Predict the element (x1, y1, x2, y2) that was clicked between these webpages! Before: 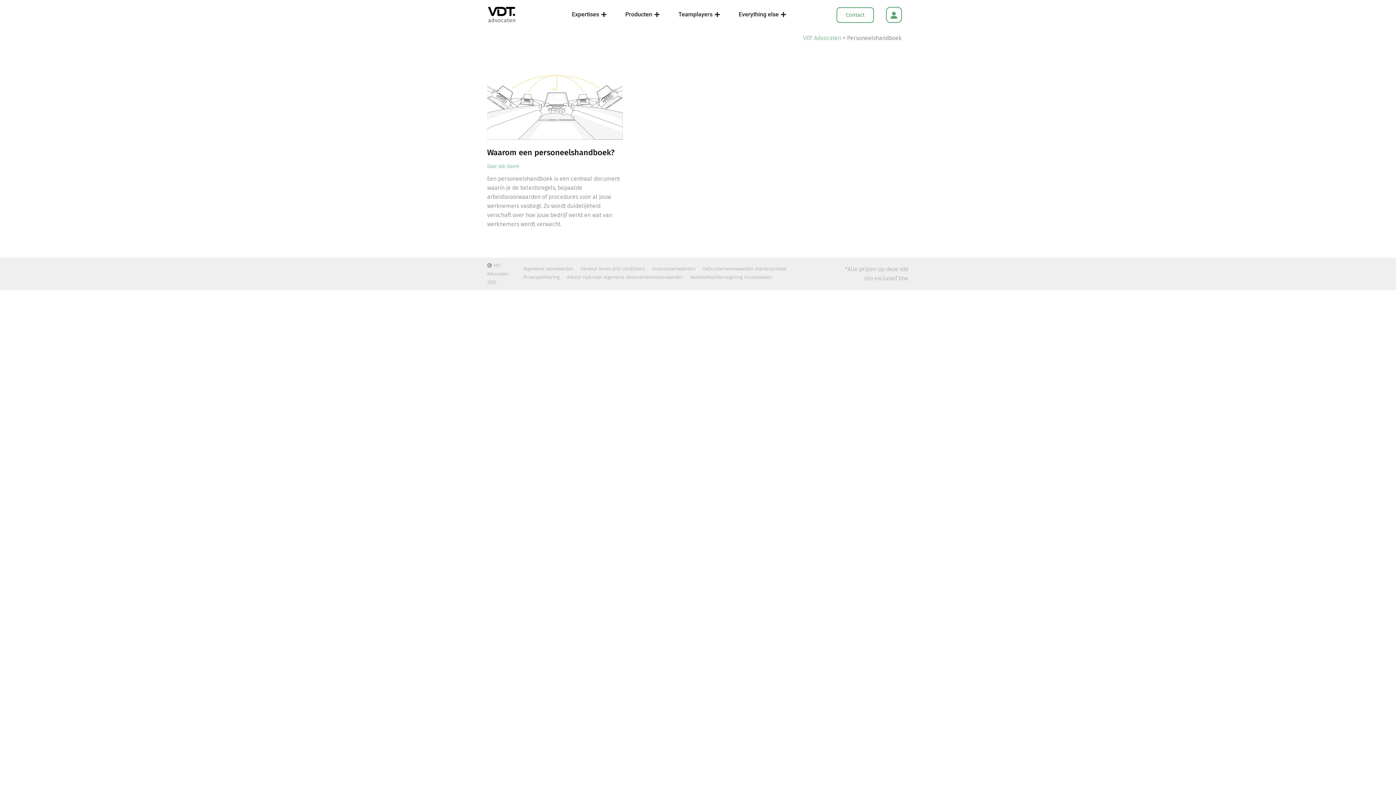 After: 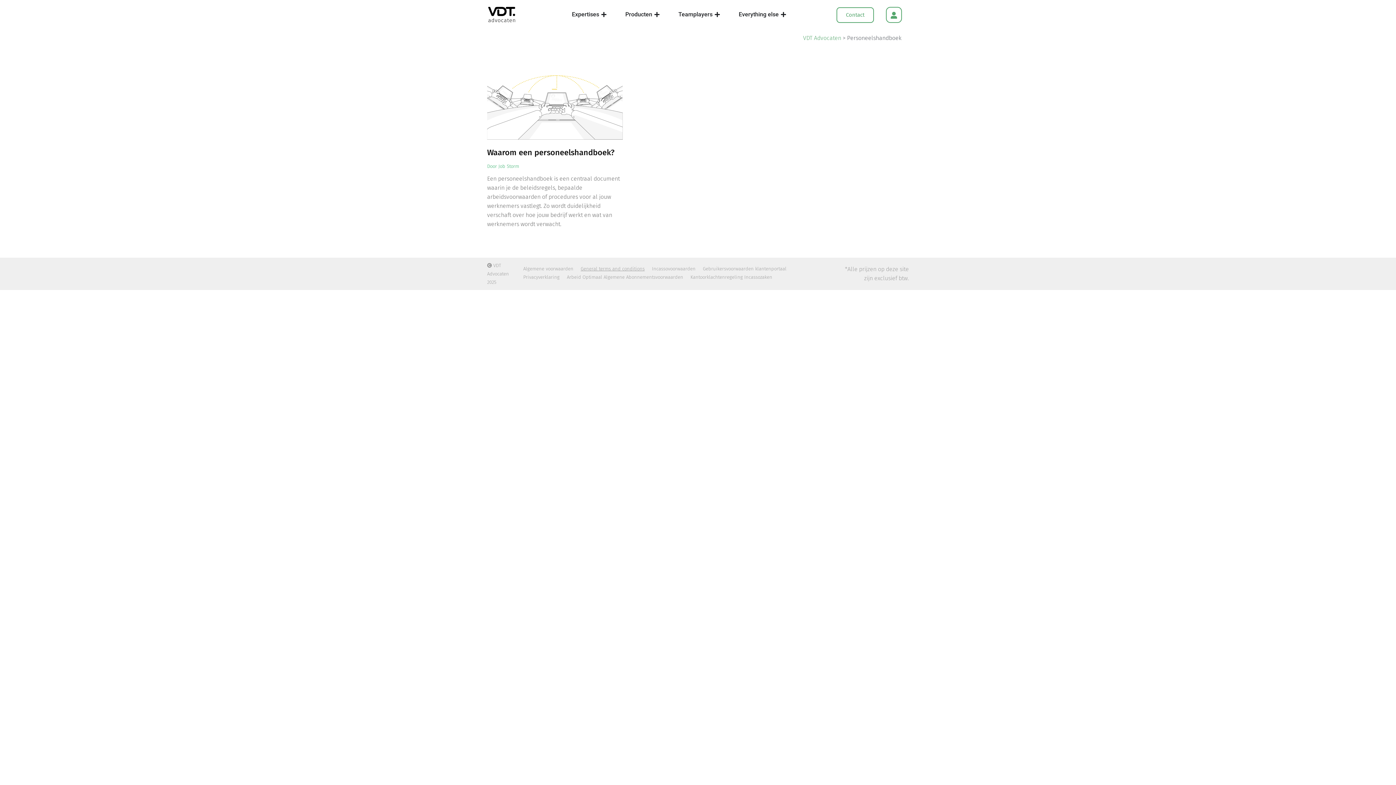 Action: bbox: (580, 264, 644, 273) label: General terms and conditions